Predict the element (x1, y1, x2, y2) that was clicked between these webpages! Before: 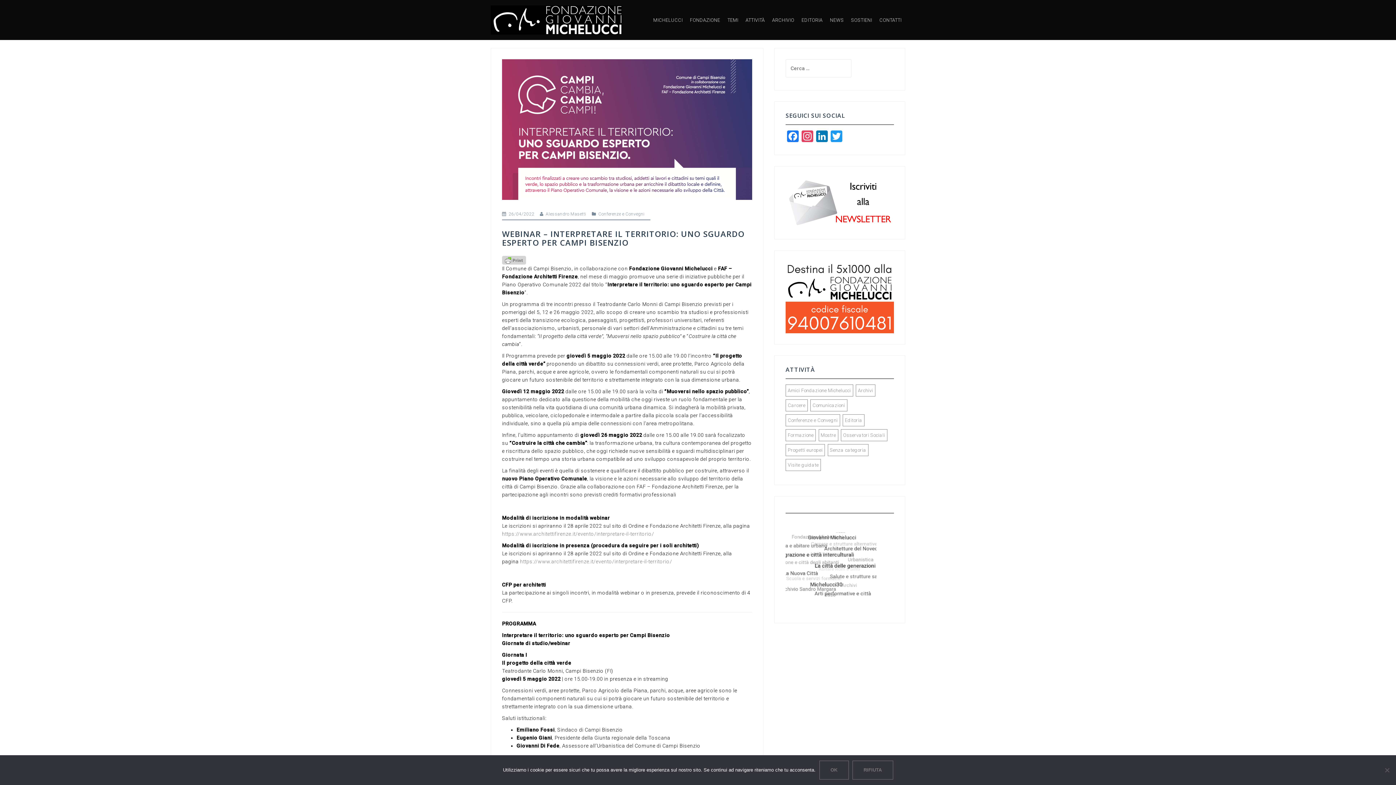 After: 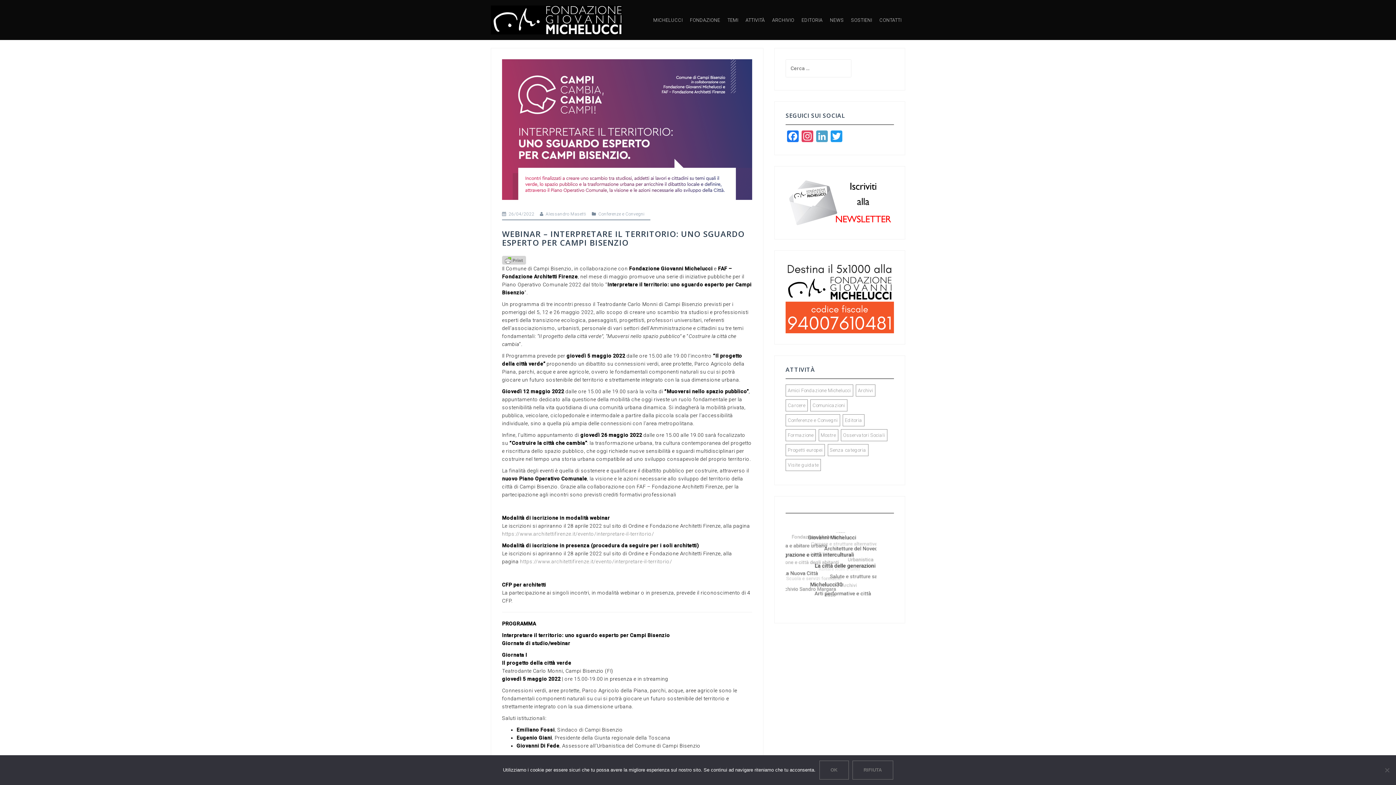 Action: bbox: (814, 130, 829, 144) label: LinkedIn